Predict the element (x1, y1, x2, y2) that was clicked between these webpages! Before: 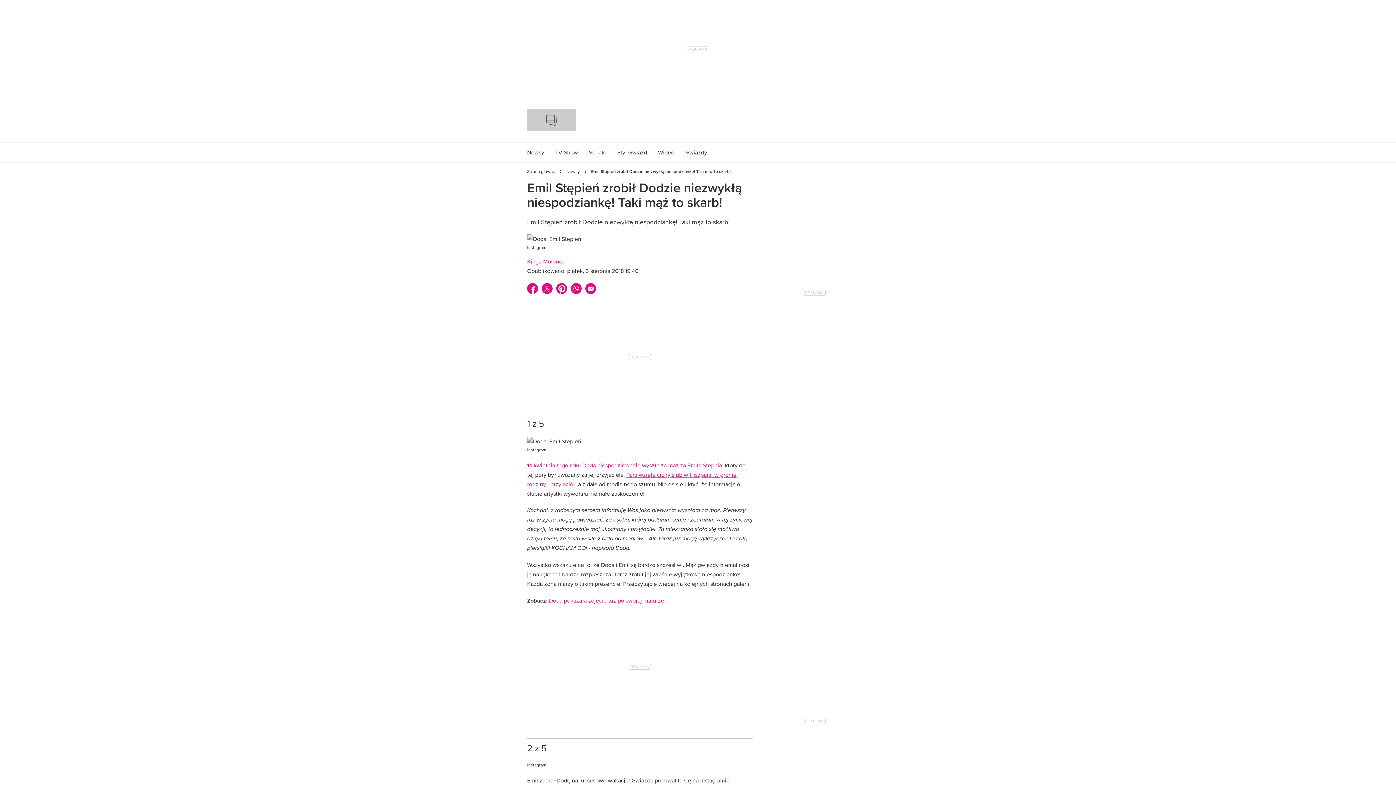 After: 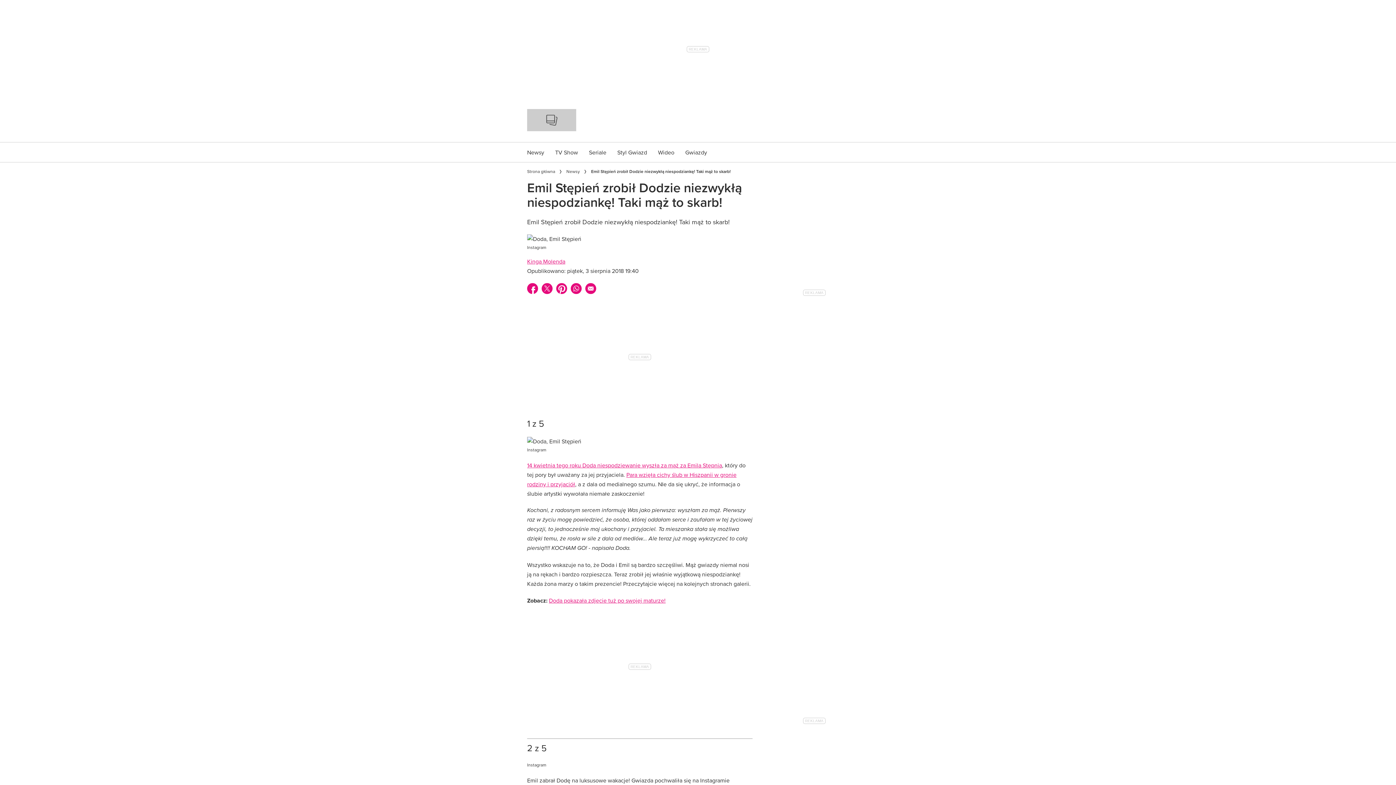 Action: label: E-mail do przyjaciela bbox: (583, 281, 598, 296)